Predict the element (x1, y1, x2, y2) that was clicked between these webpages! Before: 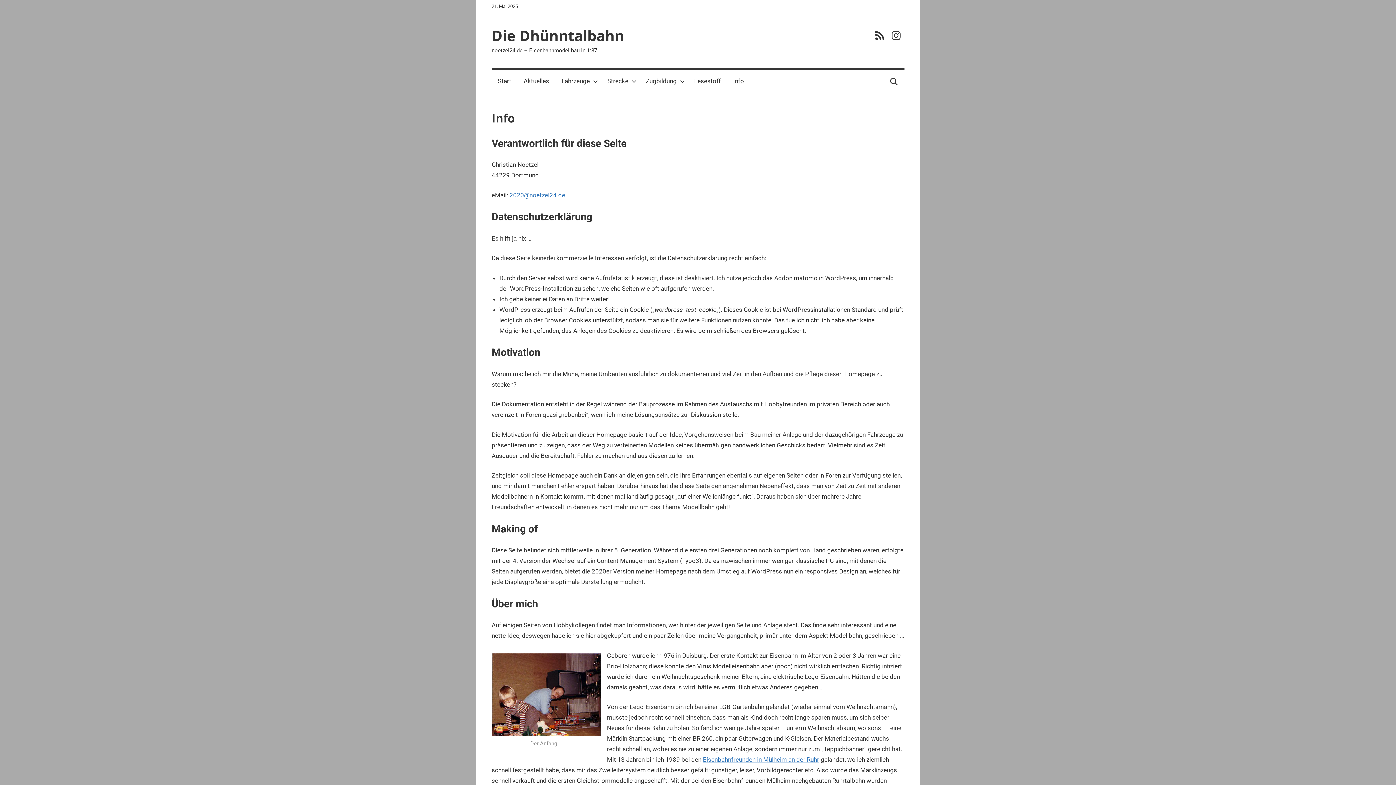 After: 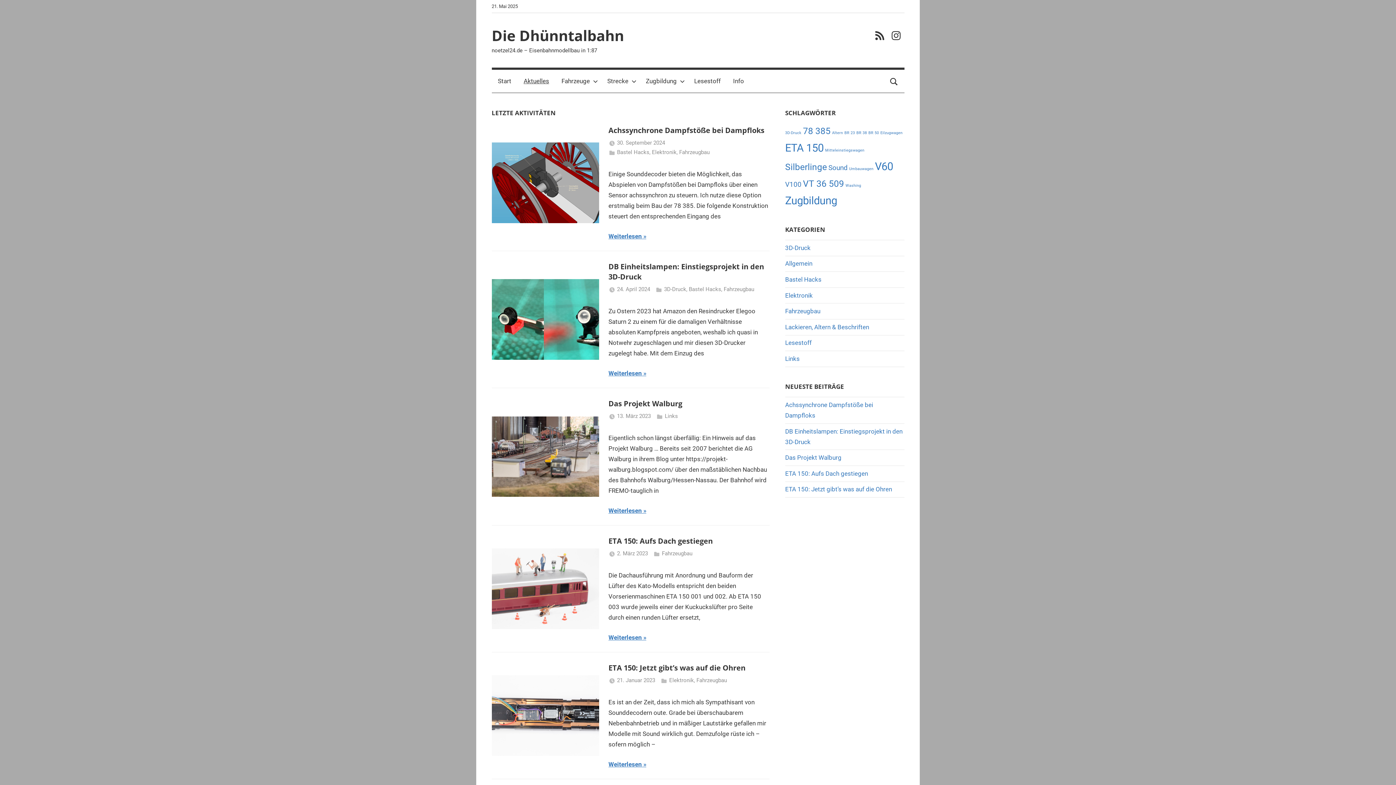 Action: label: Aktuelles bbox: (517, 69, 555, 92)